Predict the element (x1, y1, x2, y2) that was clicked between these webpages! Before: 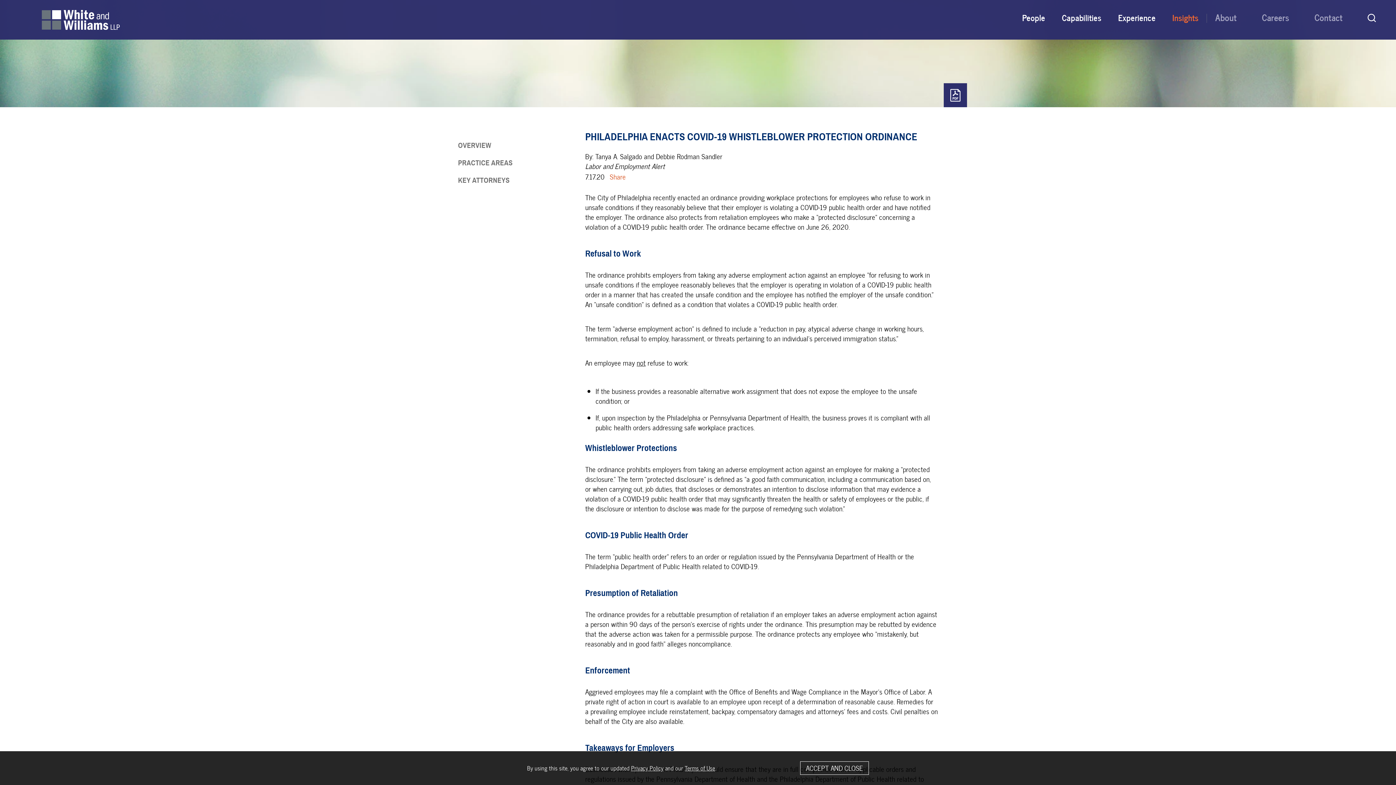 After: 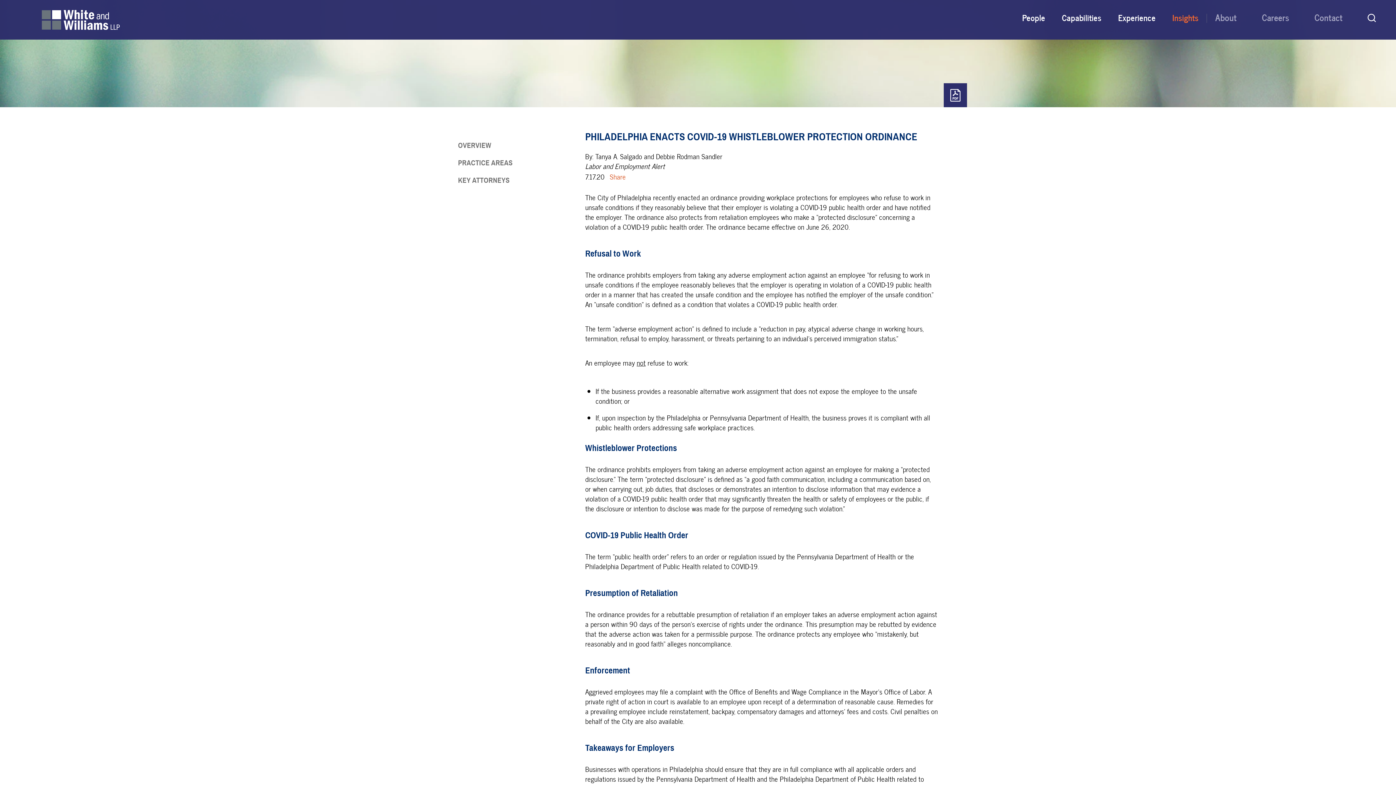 Action: label: Accept bbox: (800, 761, 869, 775)